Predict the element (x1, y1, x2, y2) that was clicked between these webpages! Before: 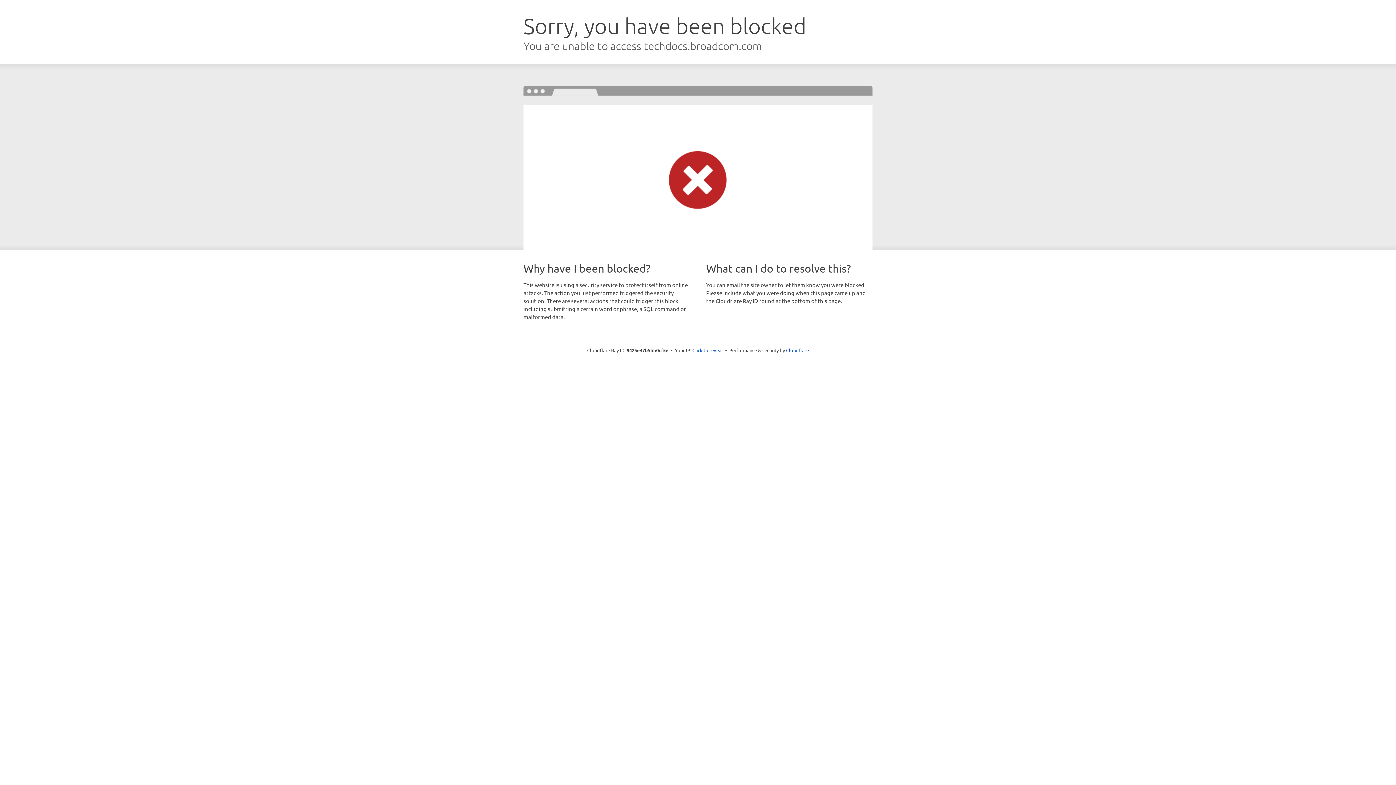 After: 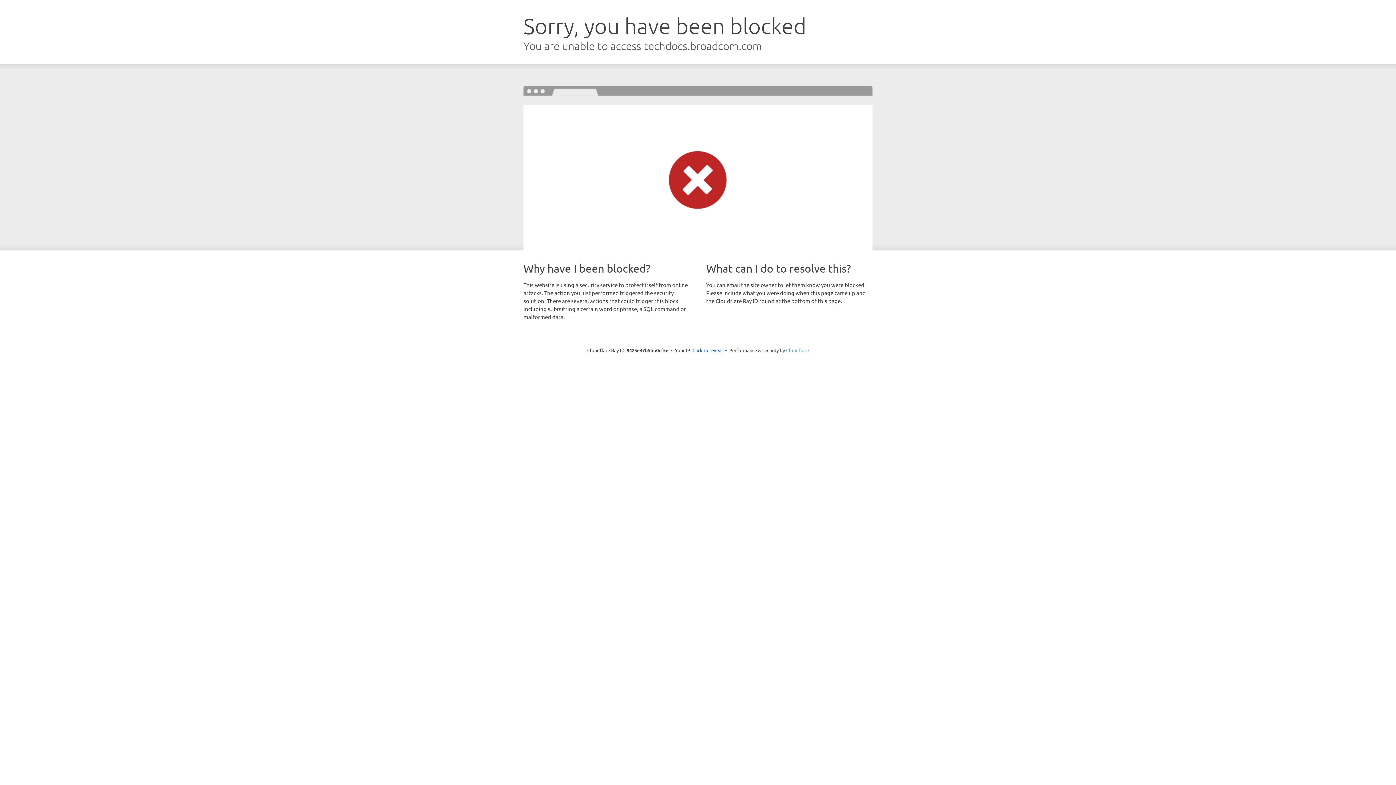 Action: bbox: (786, 347, 809, 353) label: Cloudflare